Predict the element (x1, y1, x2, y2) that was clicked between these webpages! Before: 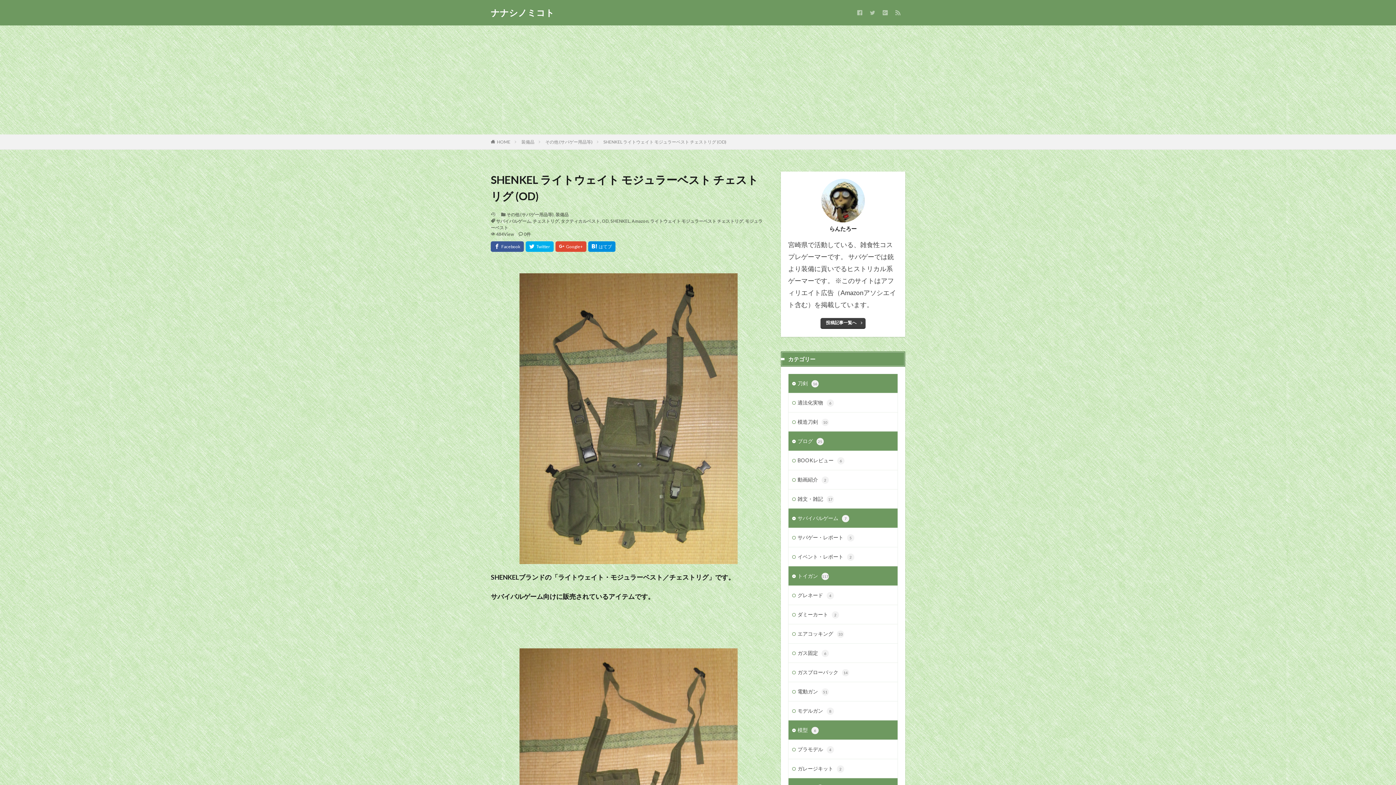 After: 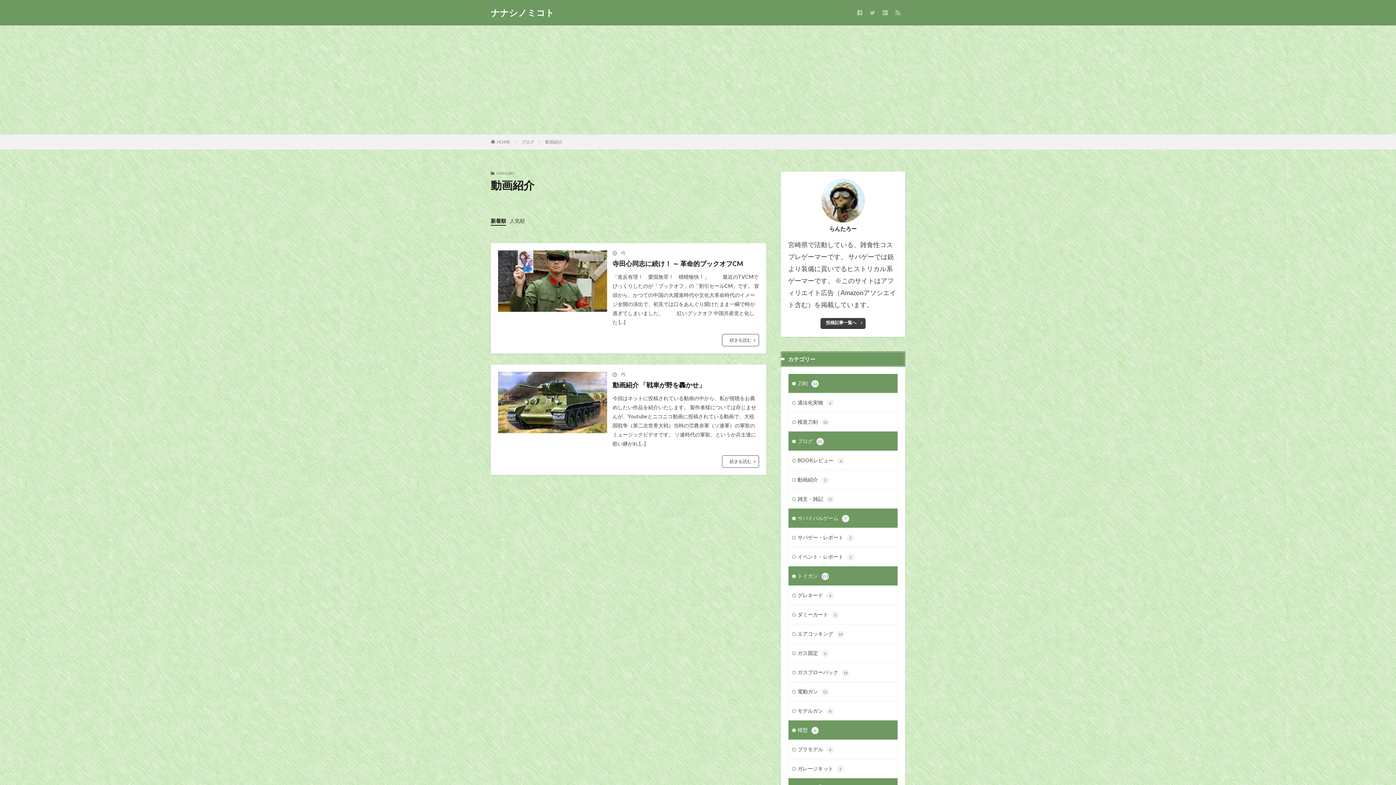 Action: label: 動画紹介2 bbox: (788, 470, 897, 489)